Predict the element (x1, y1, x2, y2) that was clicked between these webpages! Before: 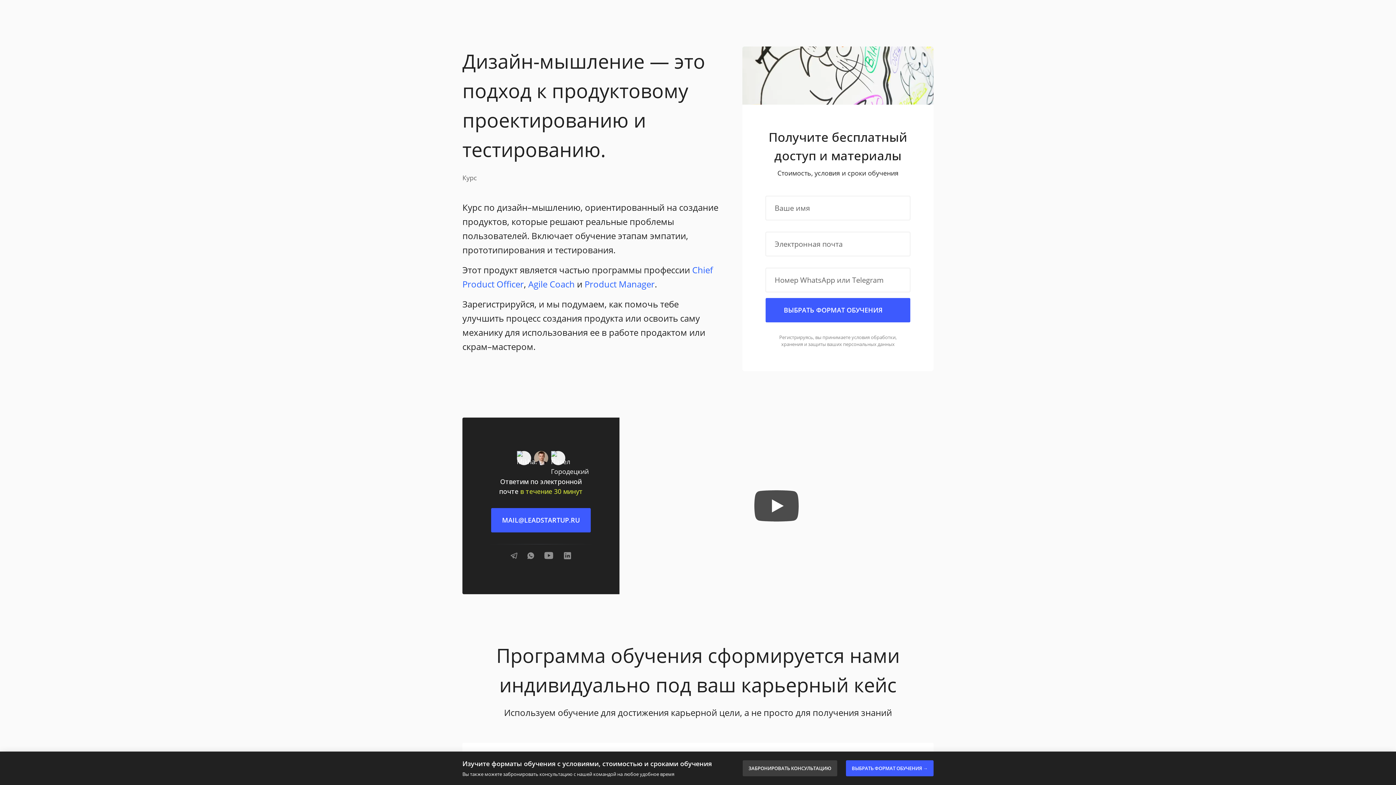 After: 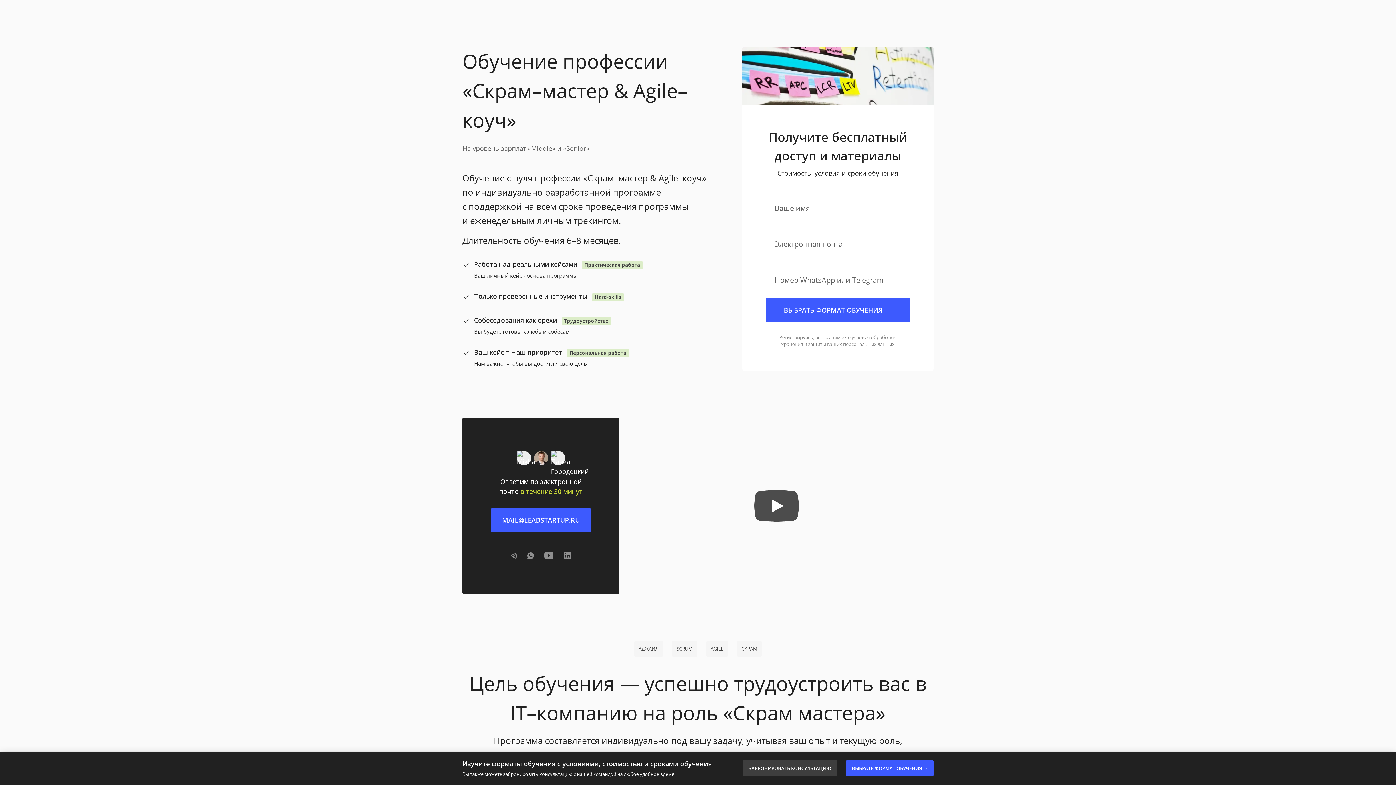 Action: bbox: (528, 278, 574, 290) label: Agile Coach